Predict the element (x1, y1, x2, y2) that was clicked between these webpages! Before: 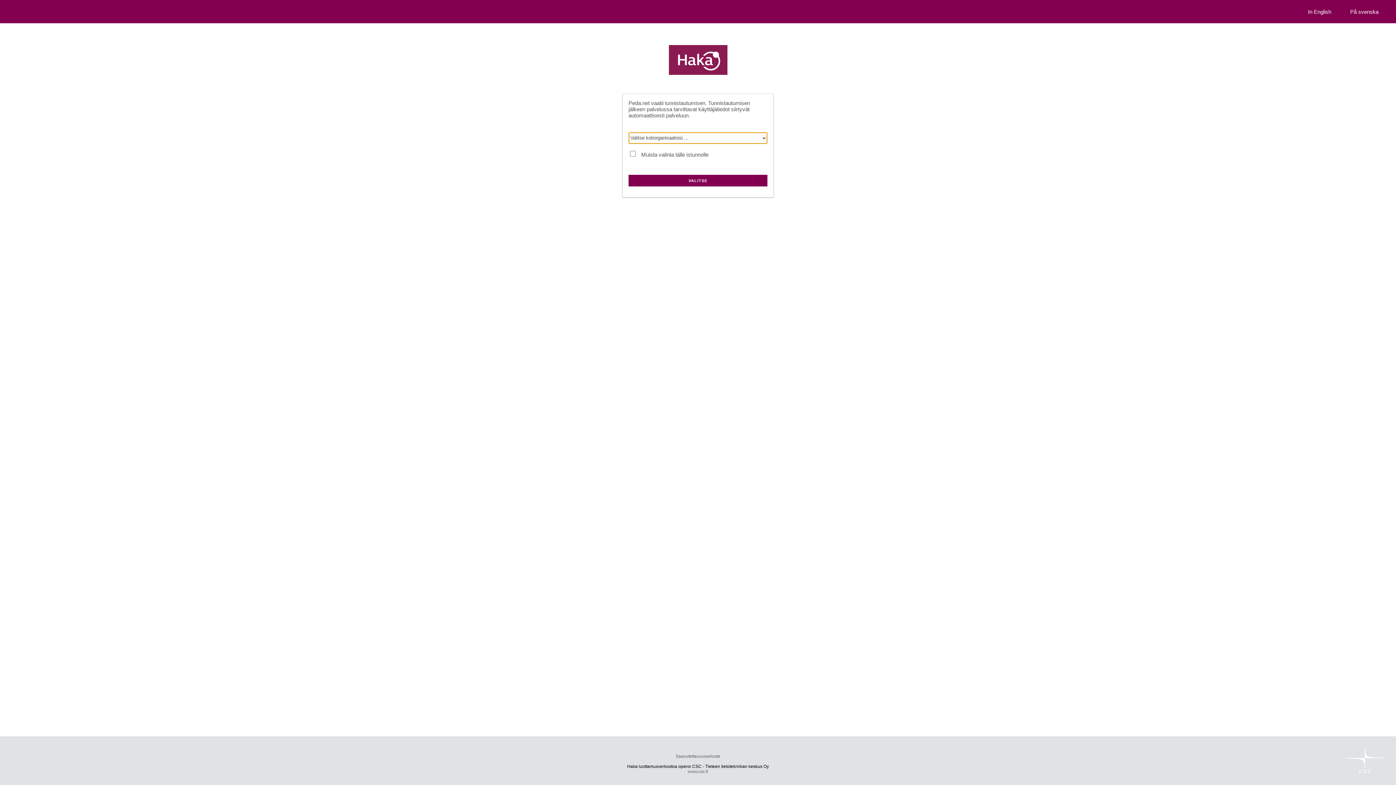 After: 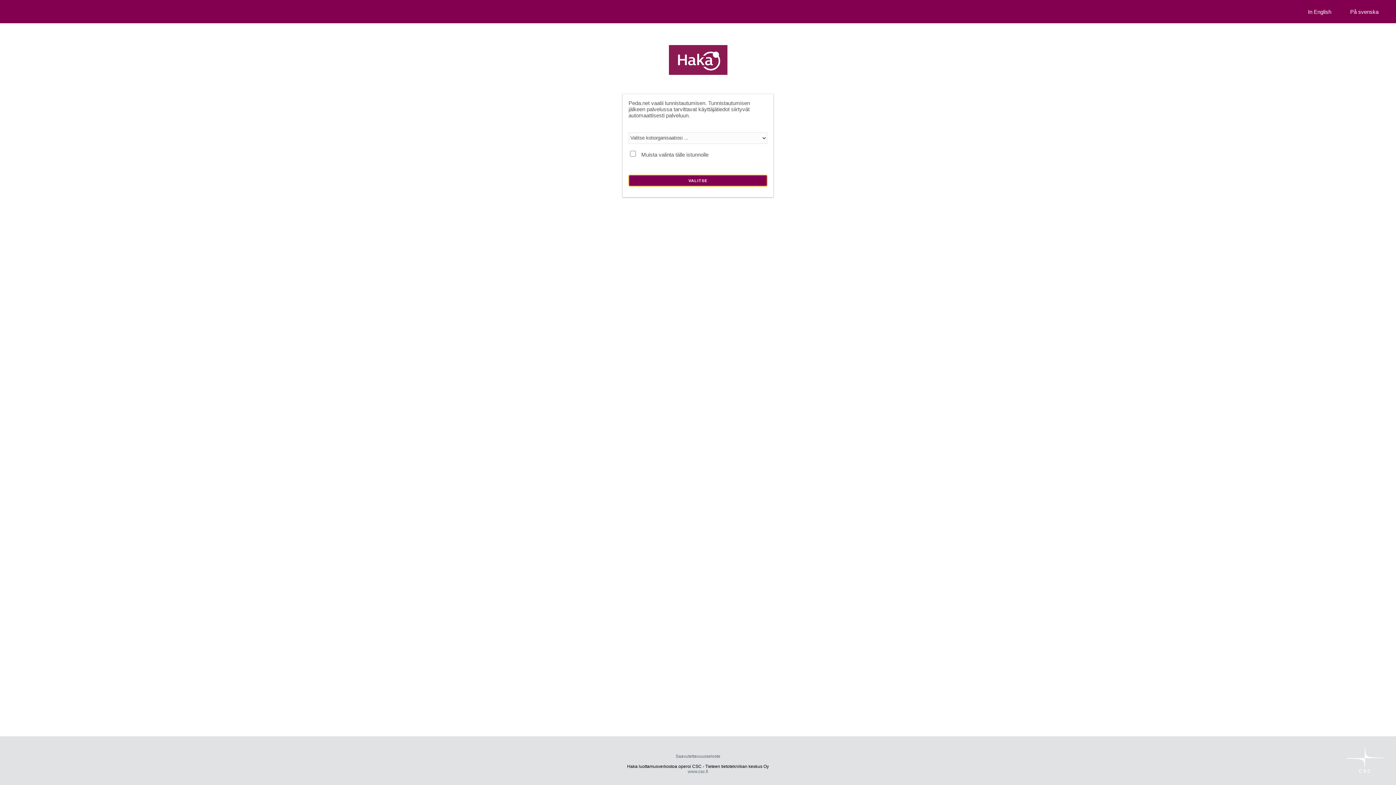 Action: label: VALITSE bbox: (628, 174, 767, 186)